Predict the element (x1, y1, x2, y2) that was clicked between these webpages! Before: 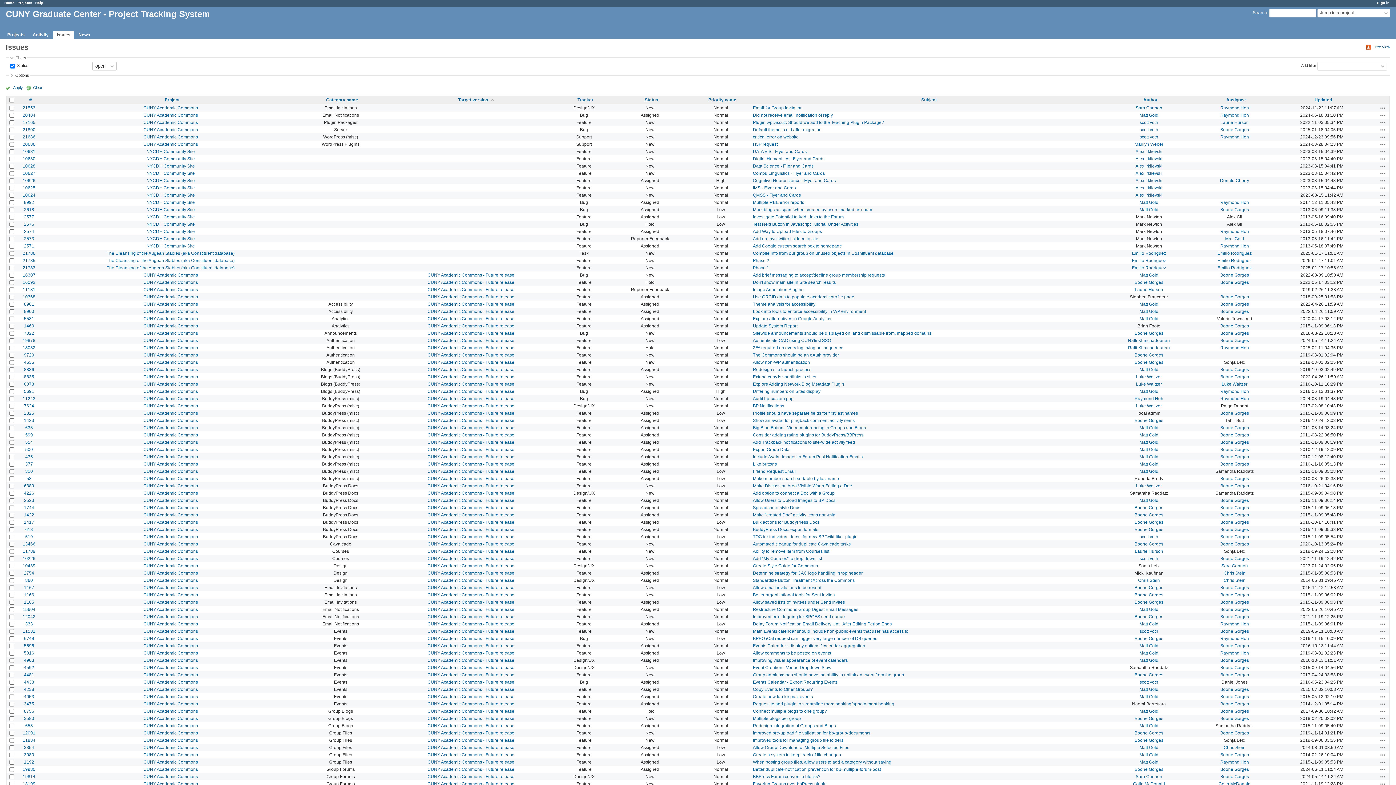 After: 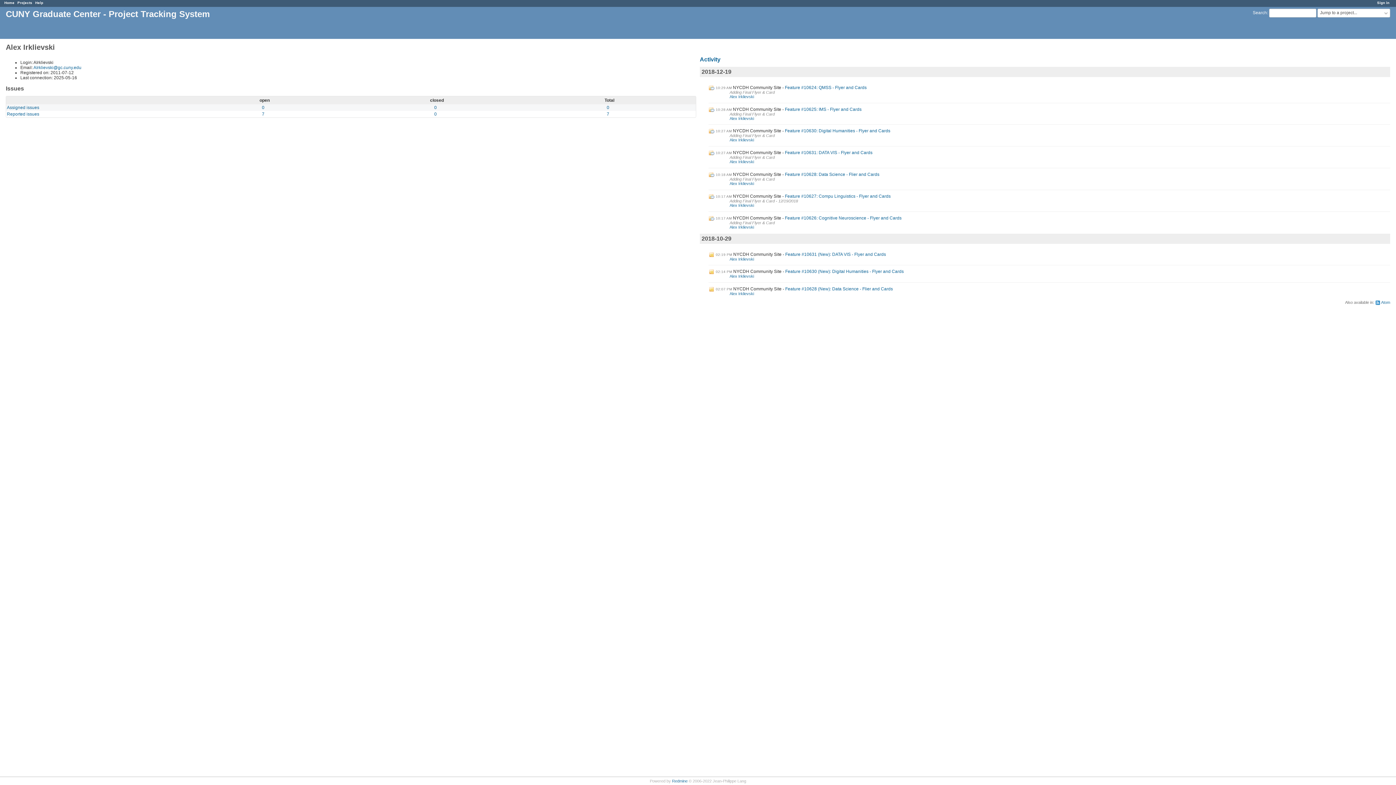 Action: label: Alex Irklievski bbox: (1135, 192, 1162, 197)